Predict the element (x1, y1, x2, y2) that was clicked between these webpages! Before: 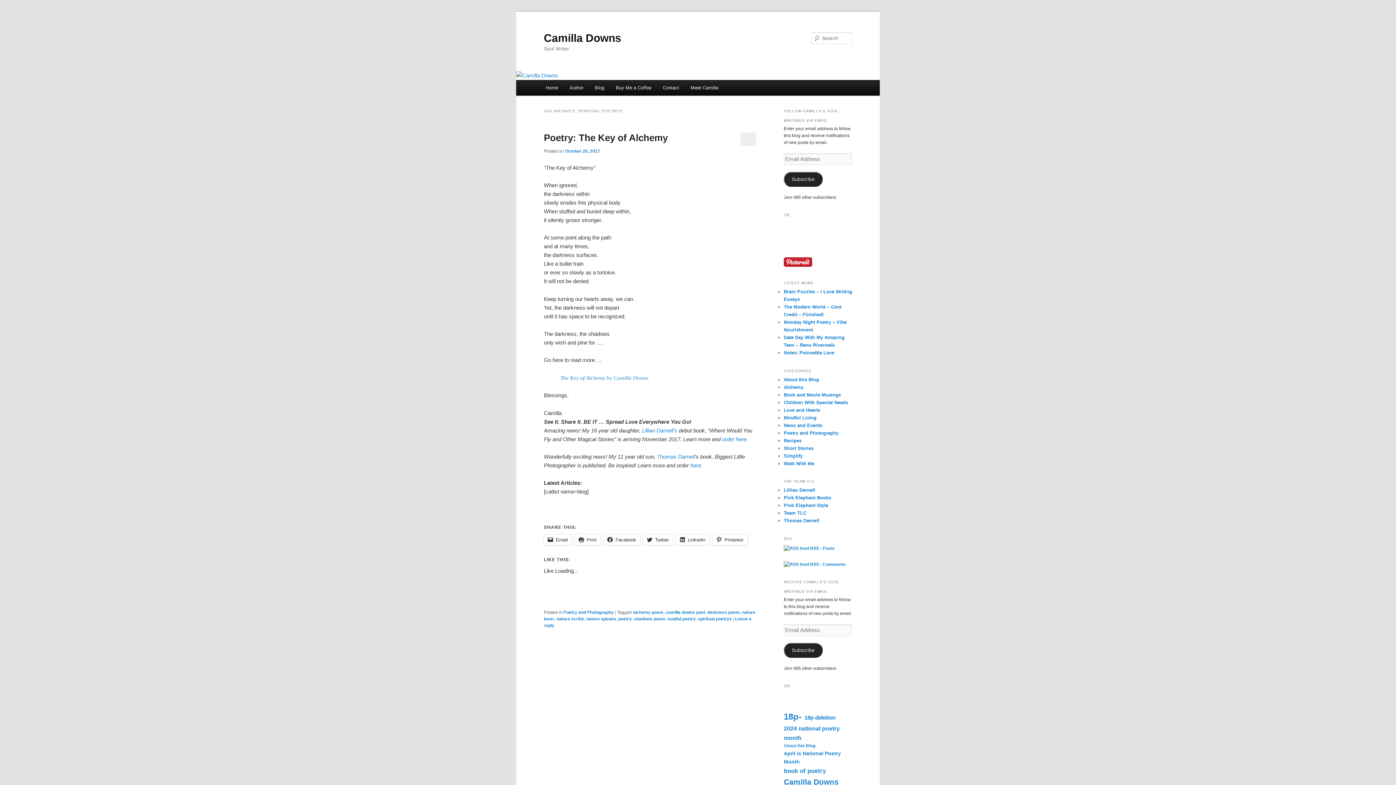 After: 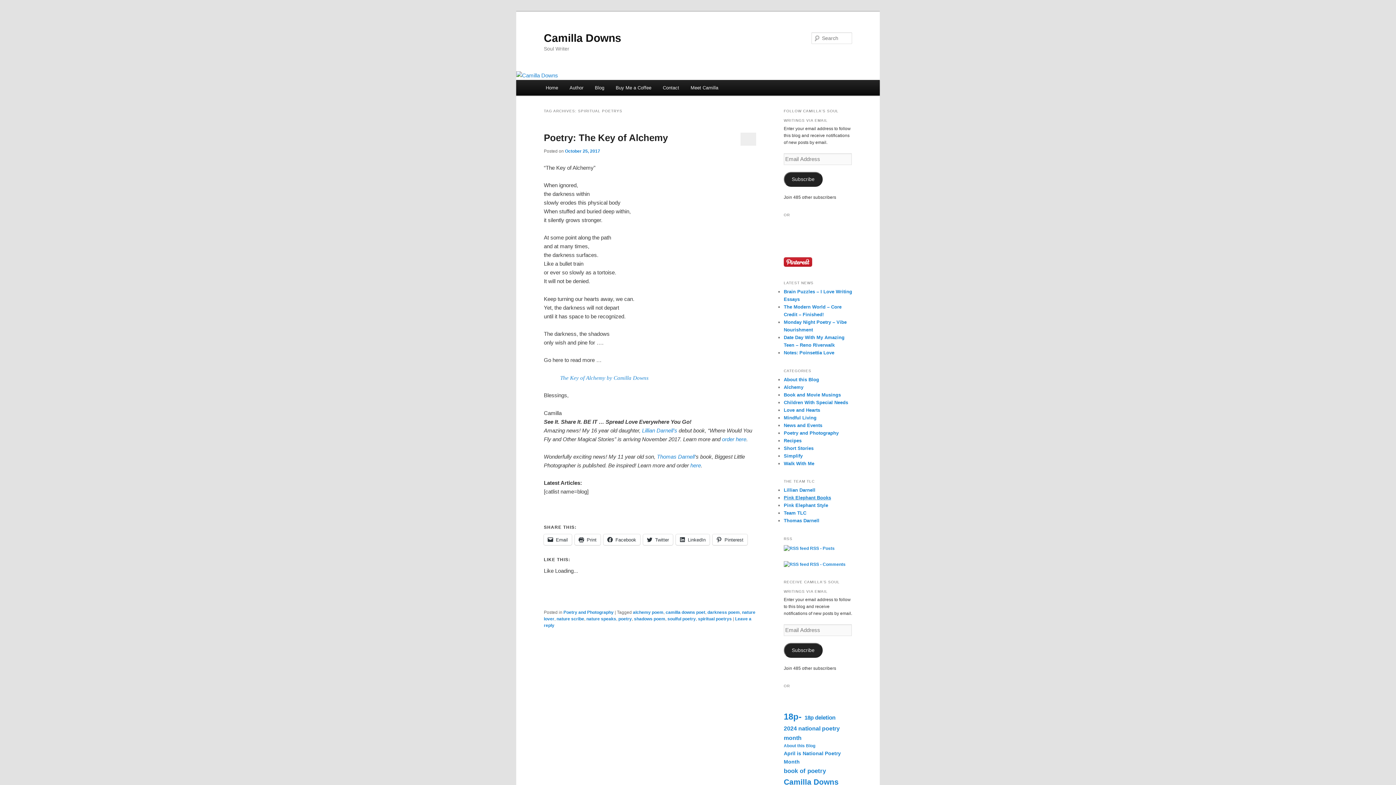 Action: bbox: (784, 495, 831, 500) label: Pink Elephant Books